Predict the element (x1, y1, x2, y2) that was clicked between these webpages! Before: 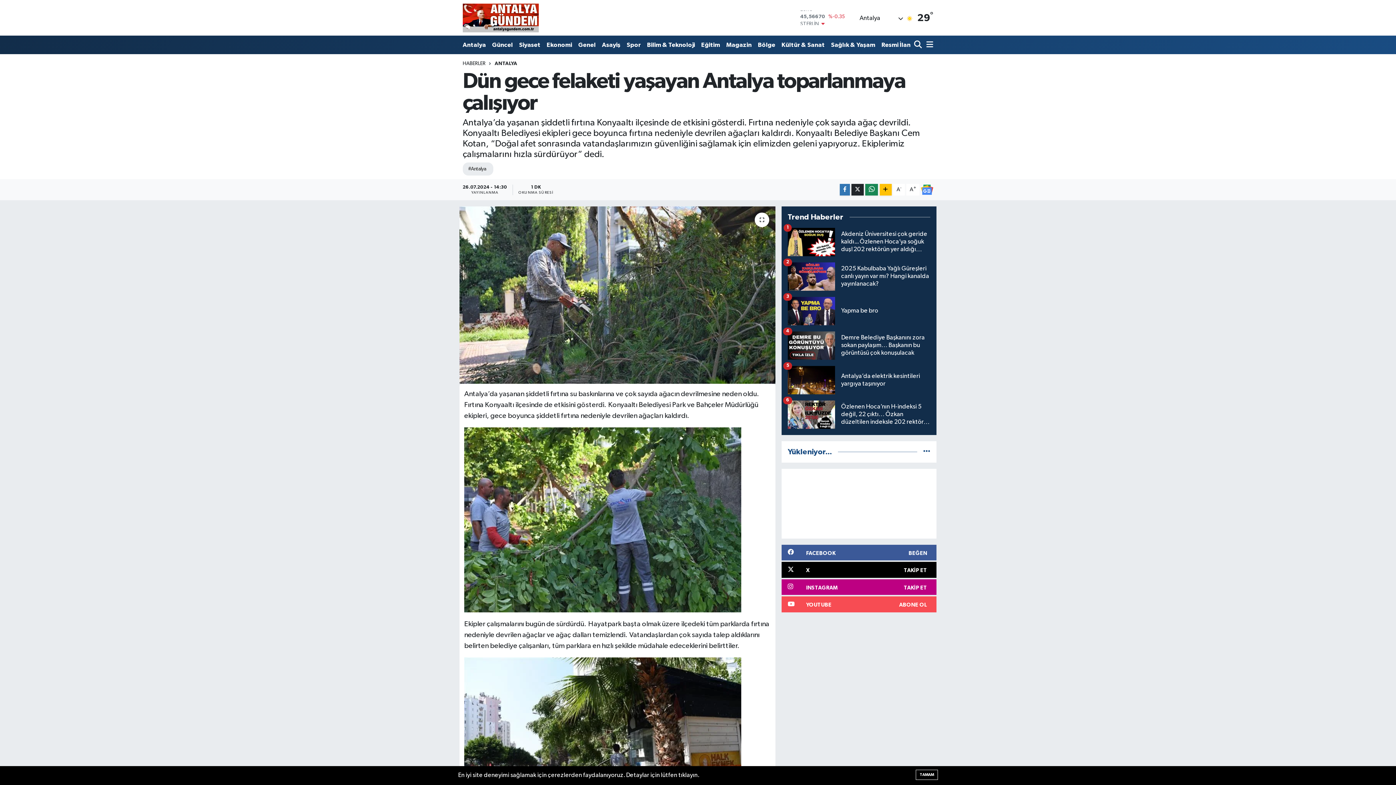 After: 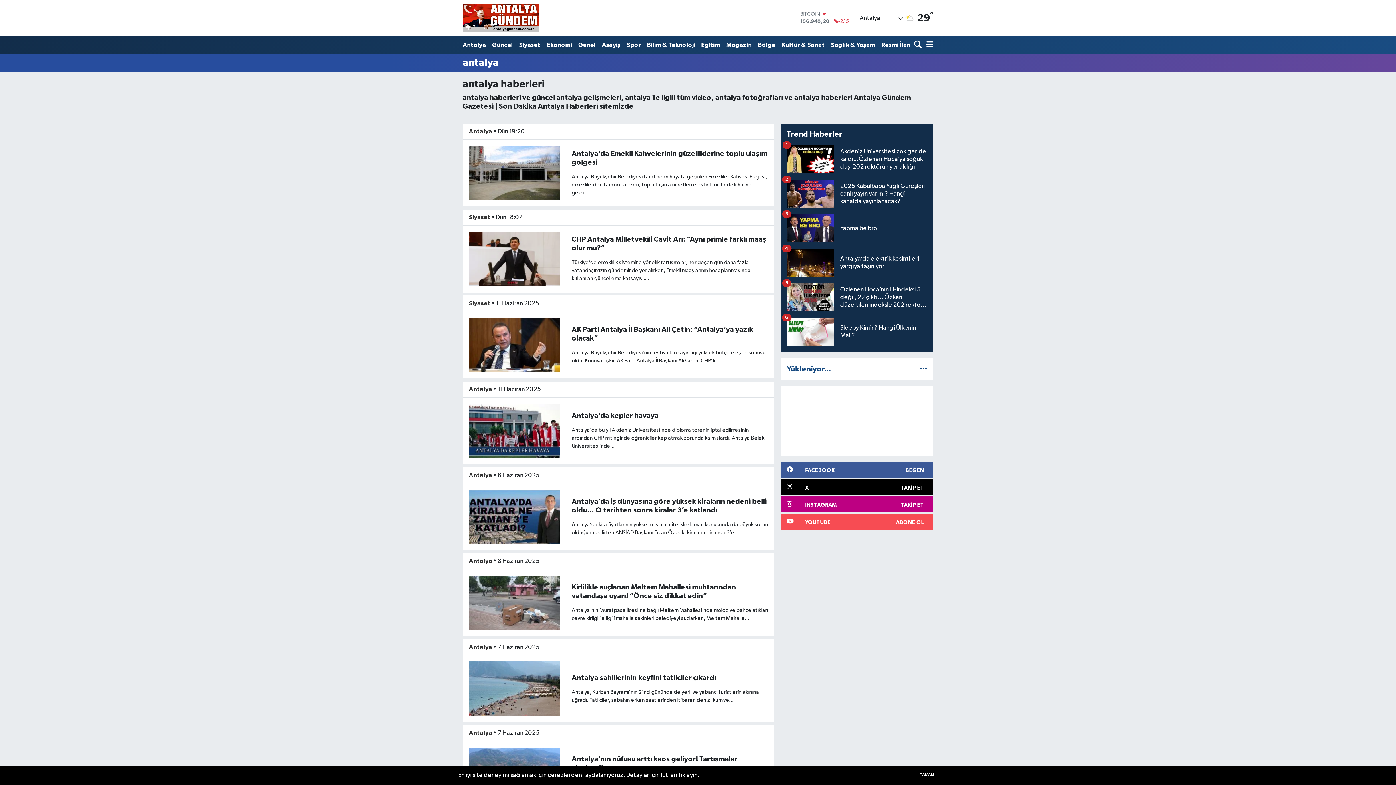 Action: bbox: (462, 162, 493, 175) label: #Antalya